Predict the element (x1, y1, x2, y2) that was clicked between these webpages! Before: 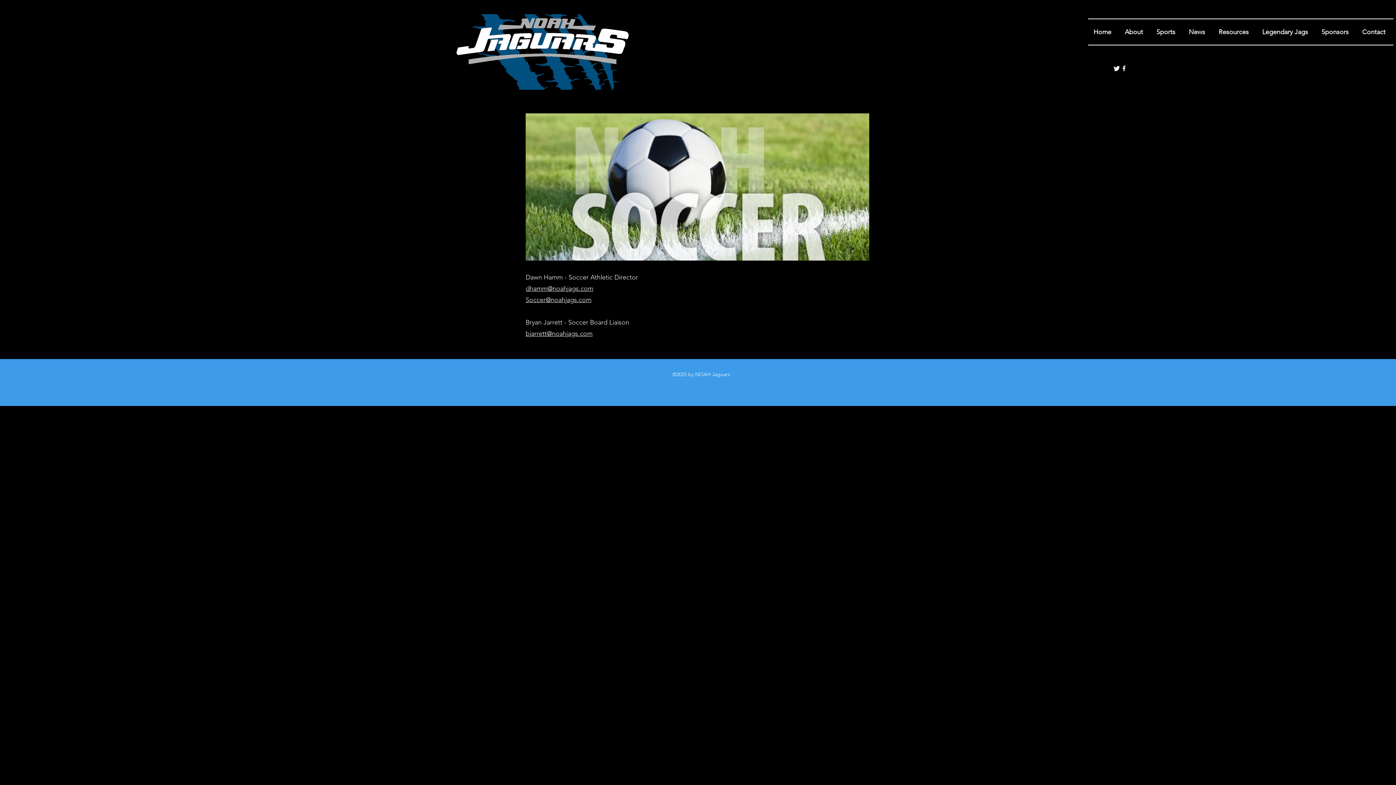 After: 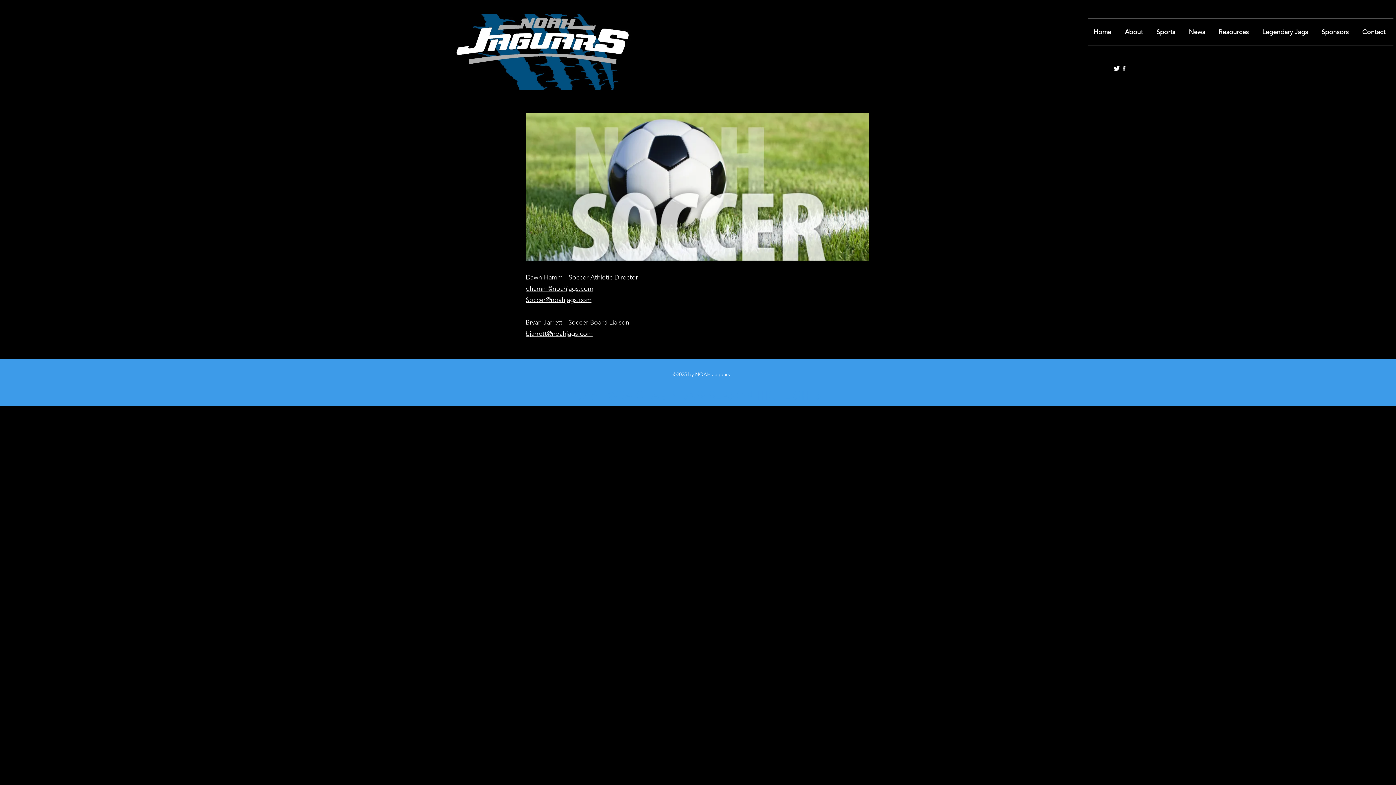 Action: bbox: (525, 329, 592, 337) label: bjarrett@noahjags.com